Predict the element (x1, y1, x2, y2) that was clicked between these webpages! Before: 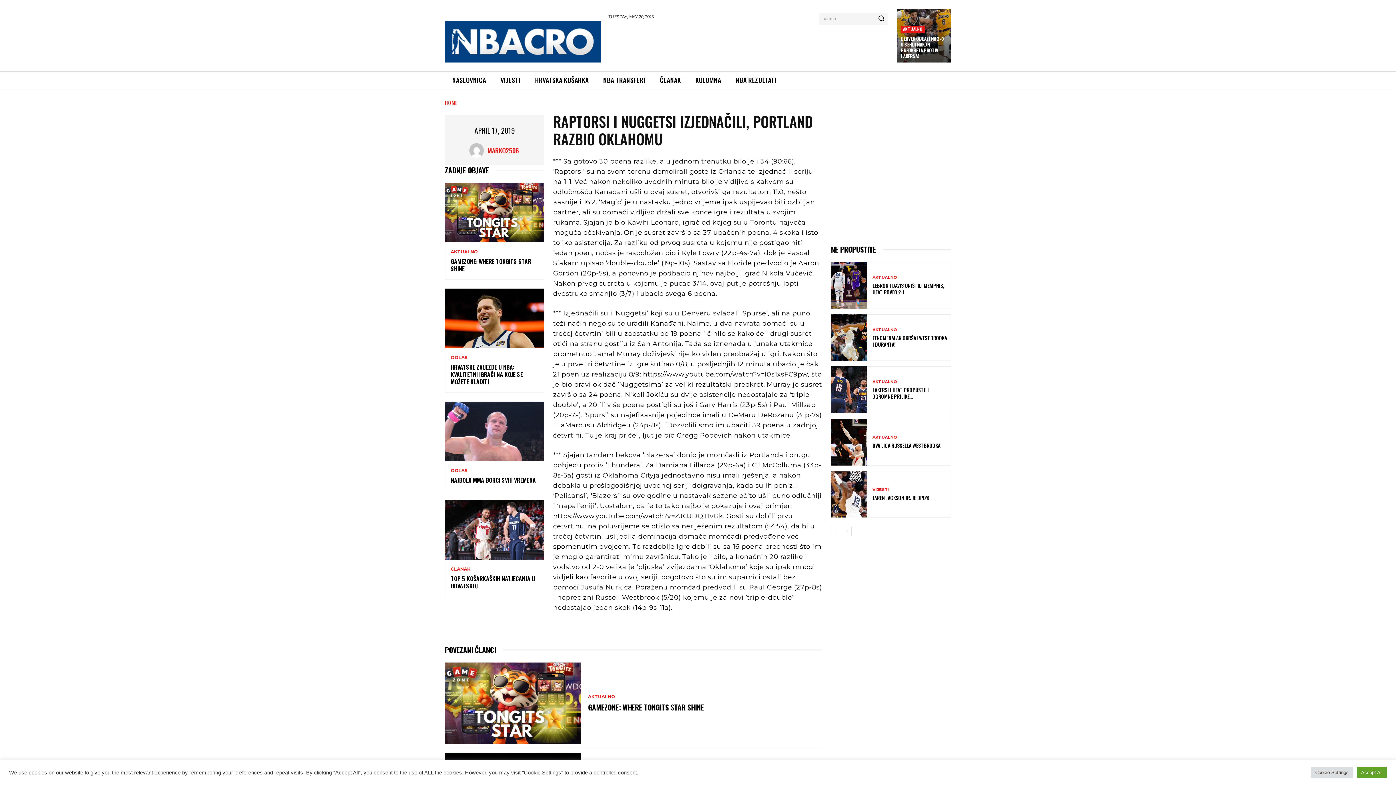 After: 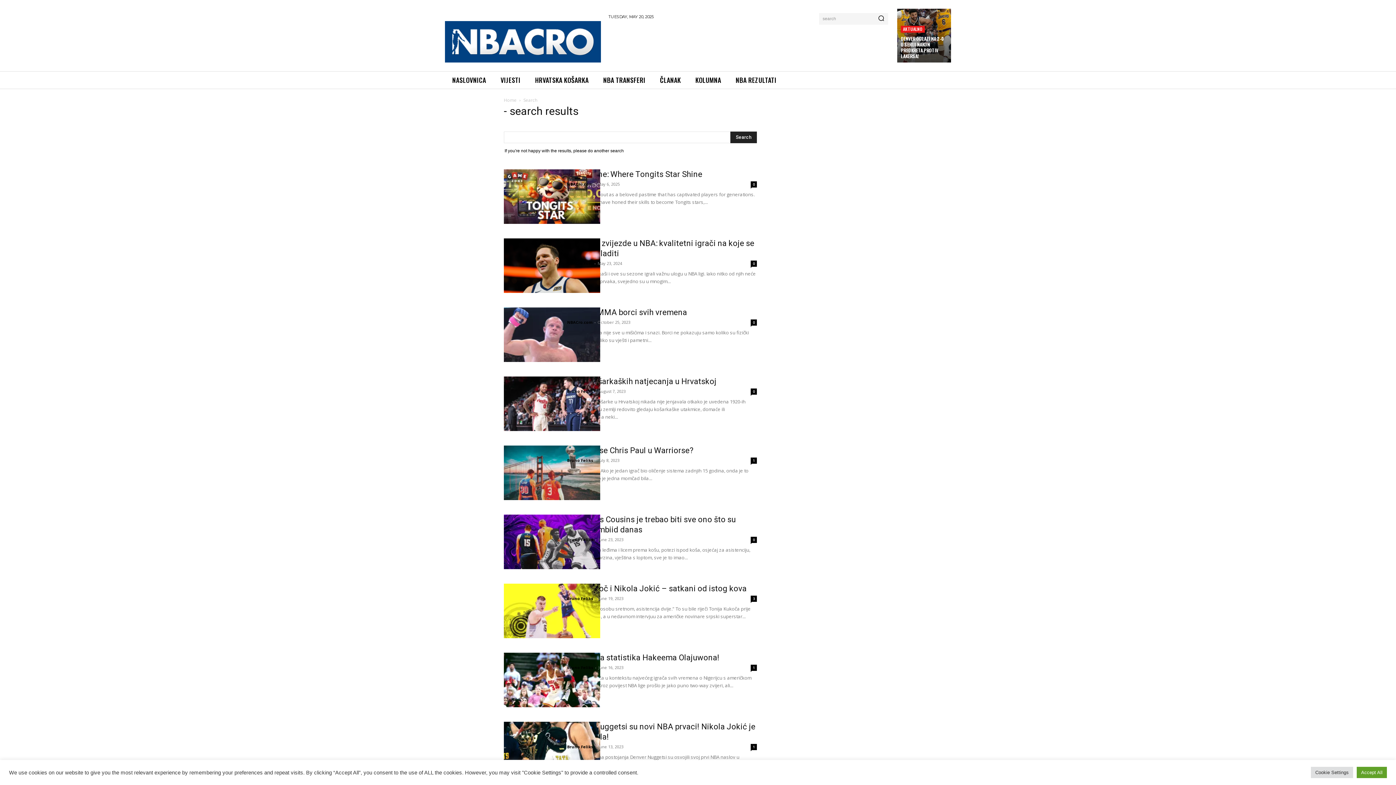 Action: bbox: (874, 13, 888, 24) label: Search